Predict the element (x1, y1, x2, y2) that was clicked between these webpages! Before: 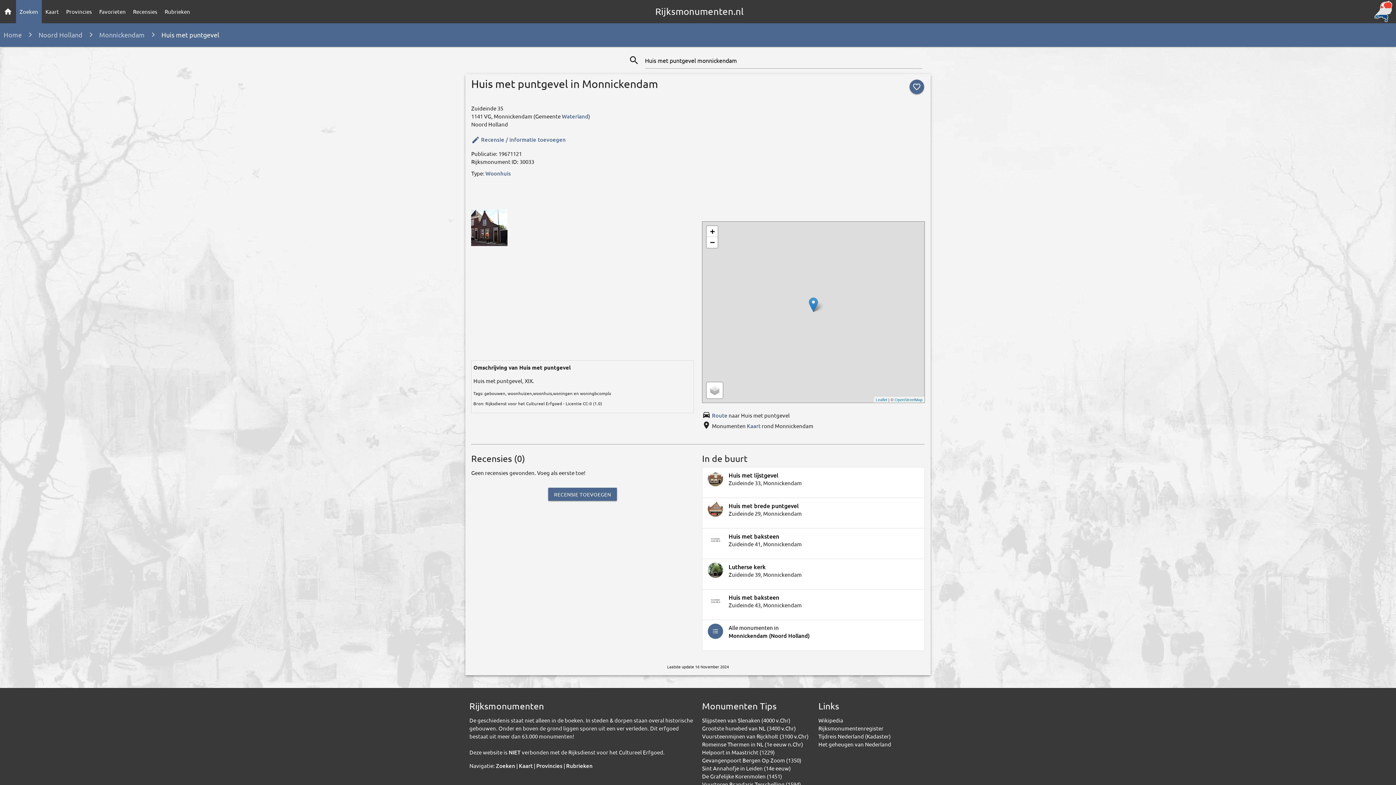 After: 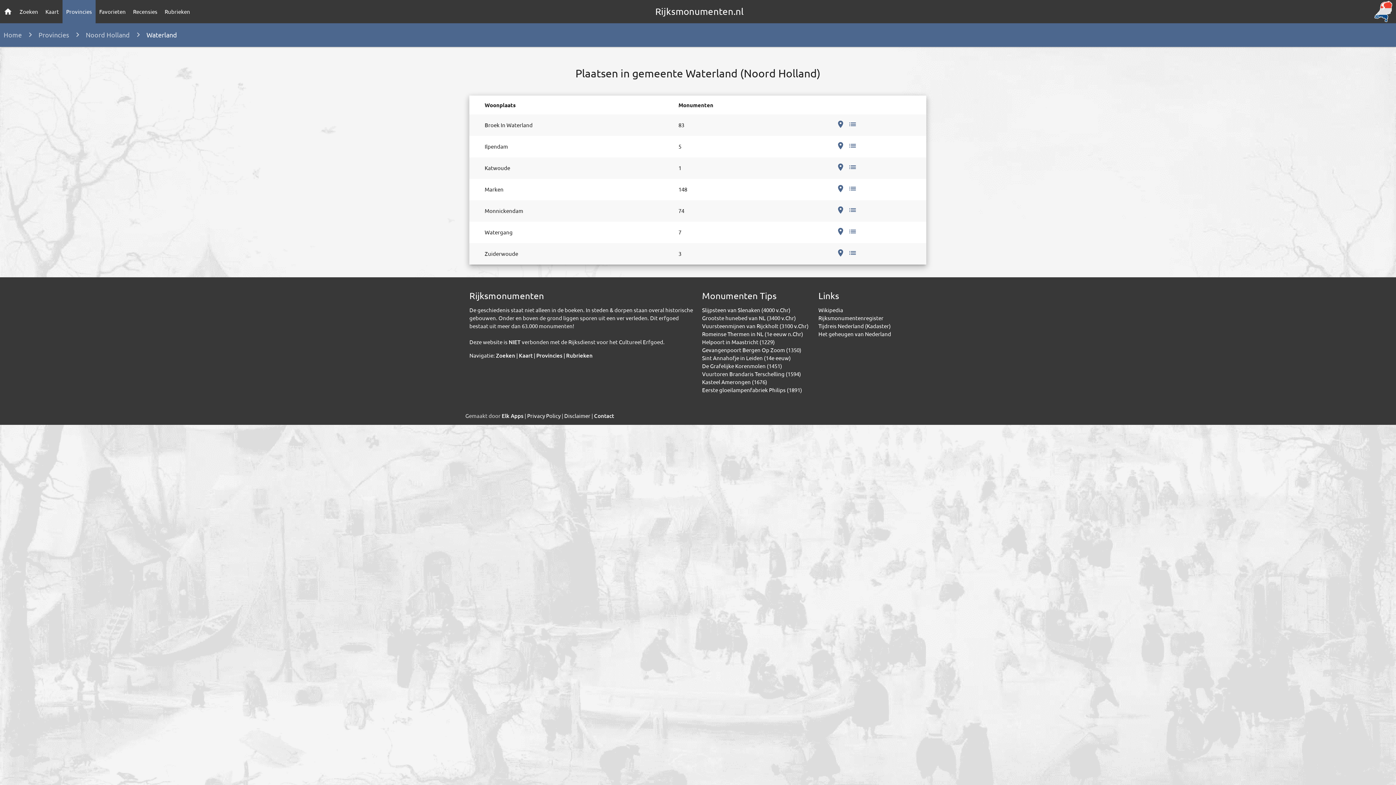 Action: label: Waterland bbox: (561, 112, 588, 119)